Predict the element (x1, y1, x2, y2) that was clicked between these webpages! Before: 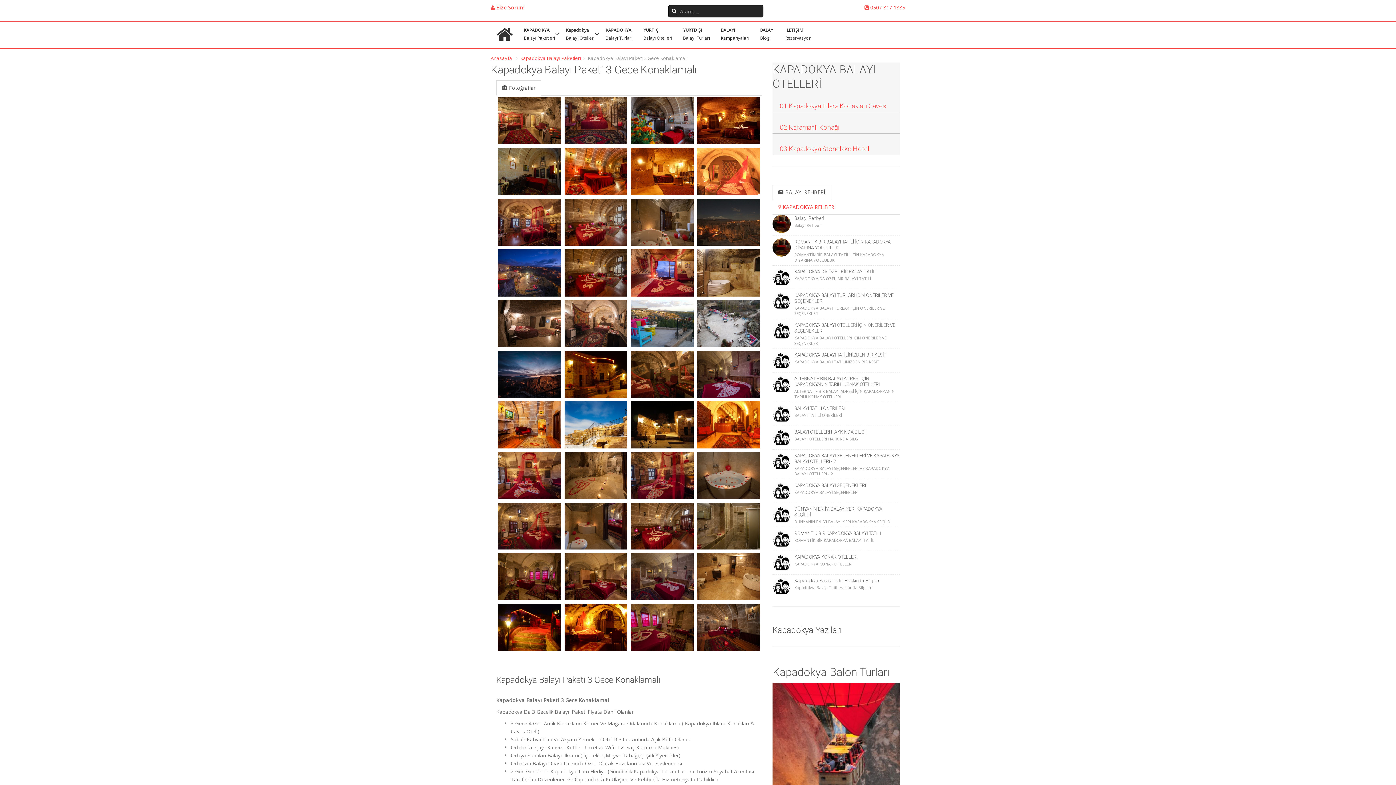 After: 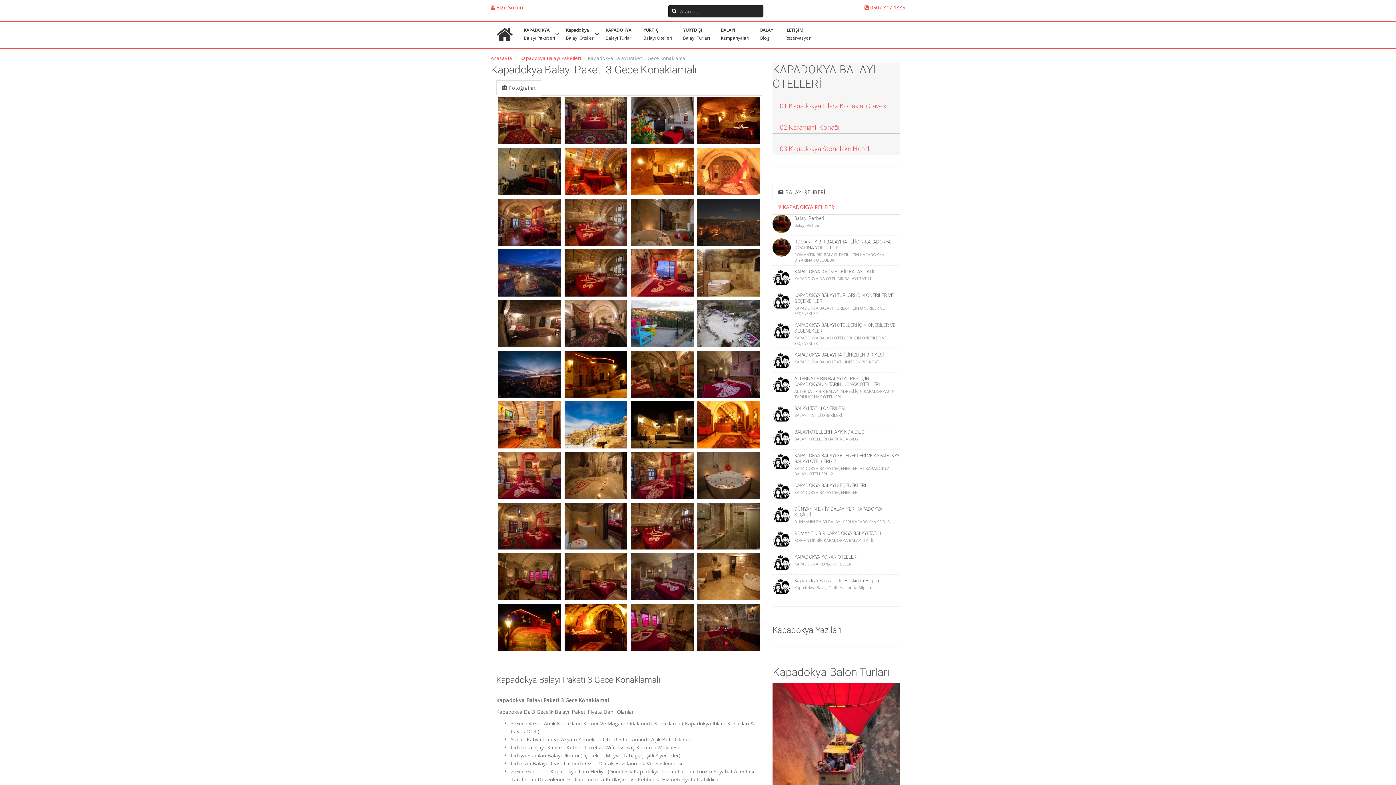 Action: label: BALAYI REHBERİ bbox: (772, 184, 831, 200)